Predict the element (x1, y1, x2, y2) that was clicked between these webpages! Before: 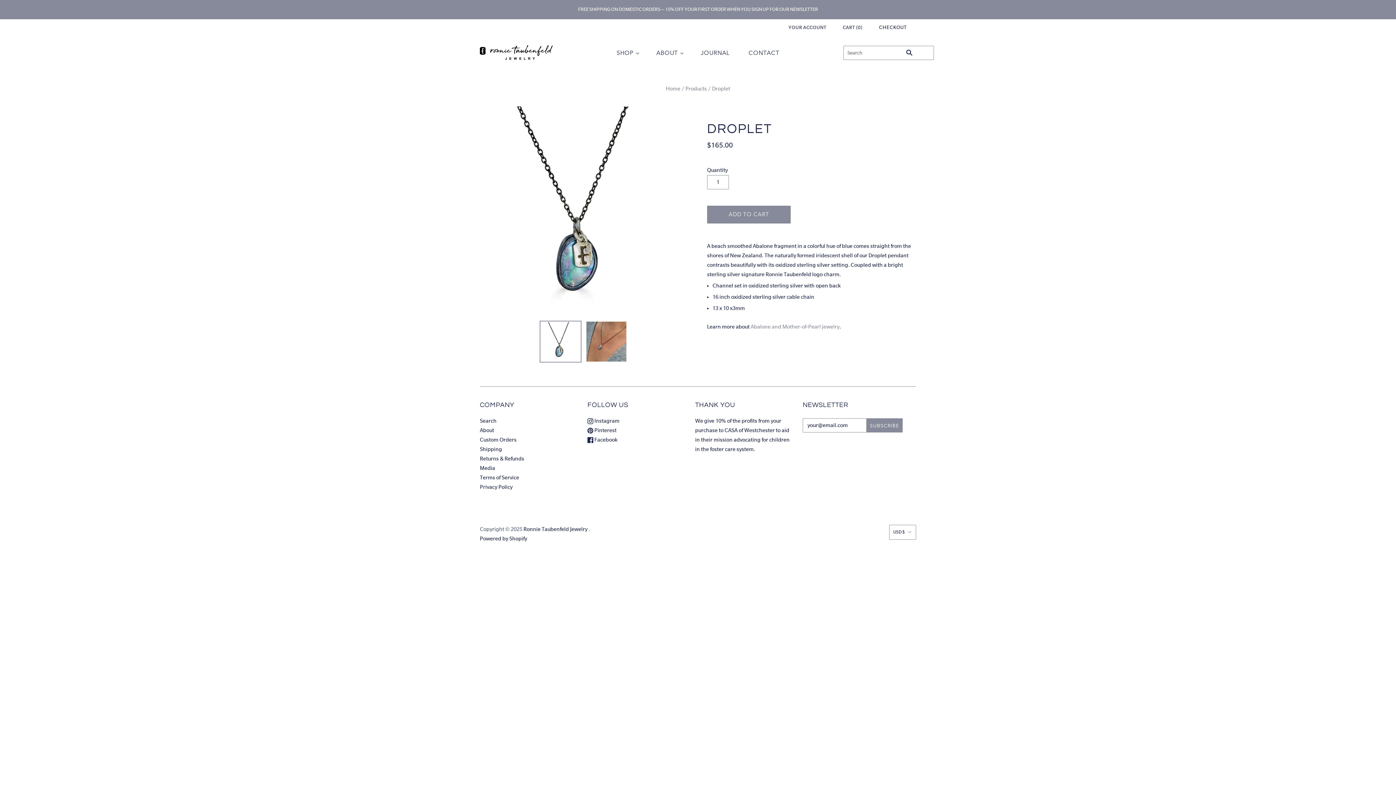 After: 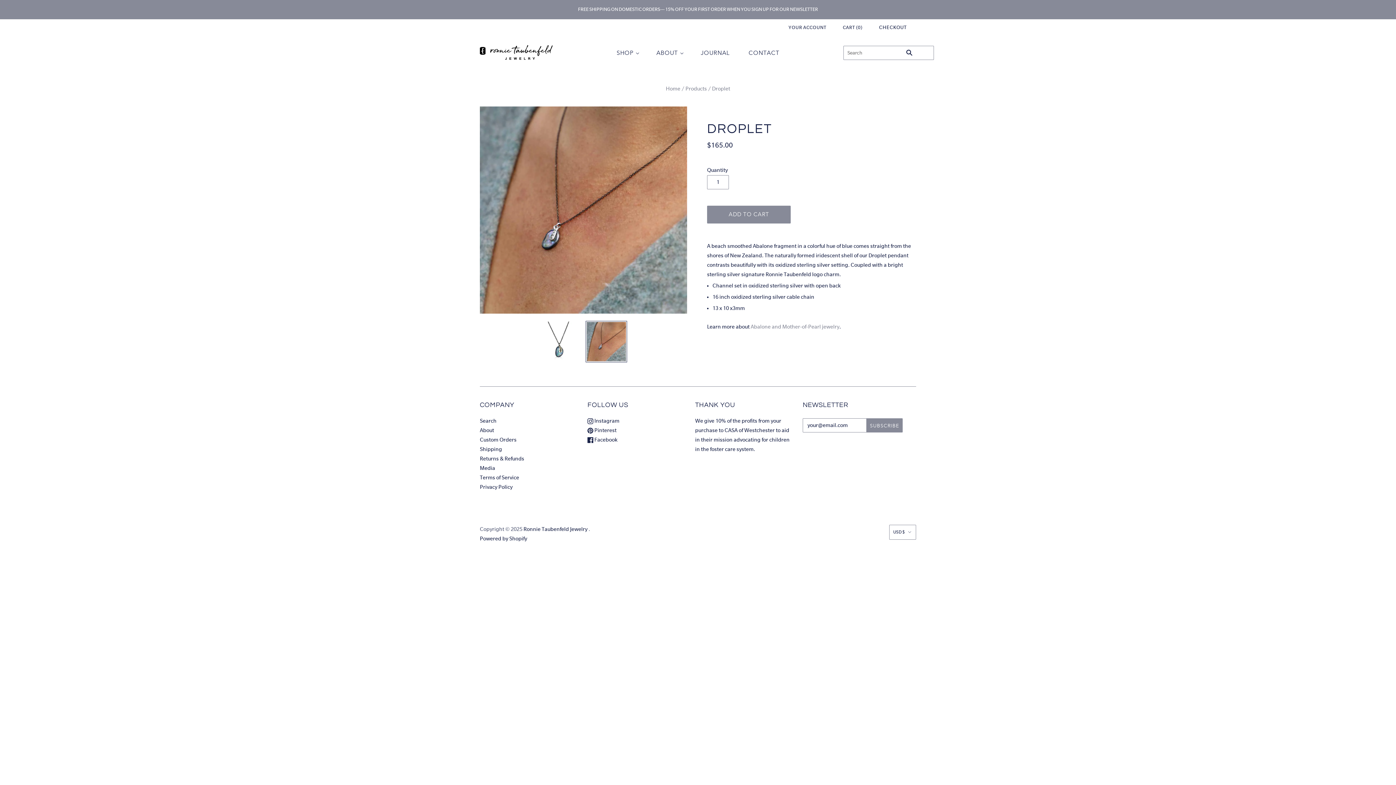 Action: bbox: (585, 320, 627, 362) label: Iridescent mother of pearl set in oxidized sterling silver necklace with RTJ logo tag, hanging from black silver chain. thumbnail